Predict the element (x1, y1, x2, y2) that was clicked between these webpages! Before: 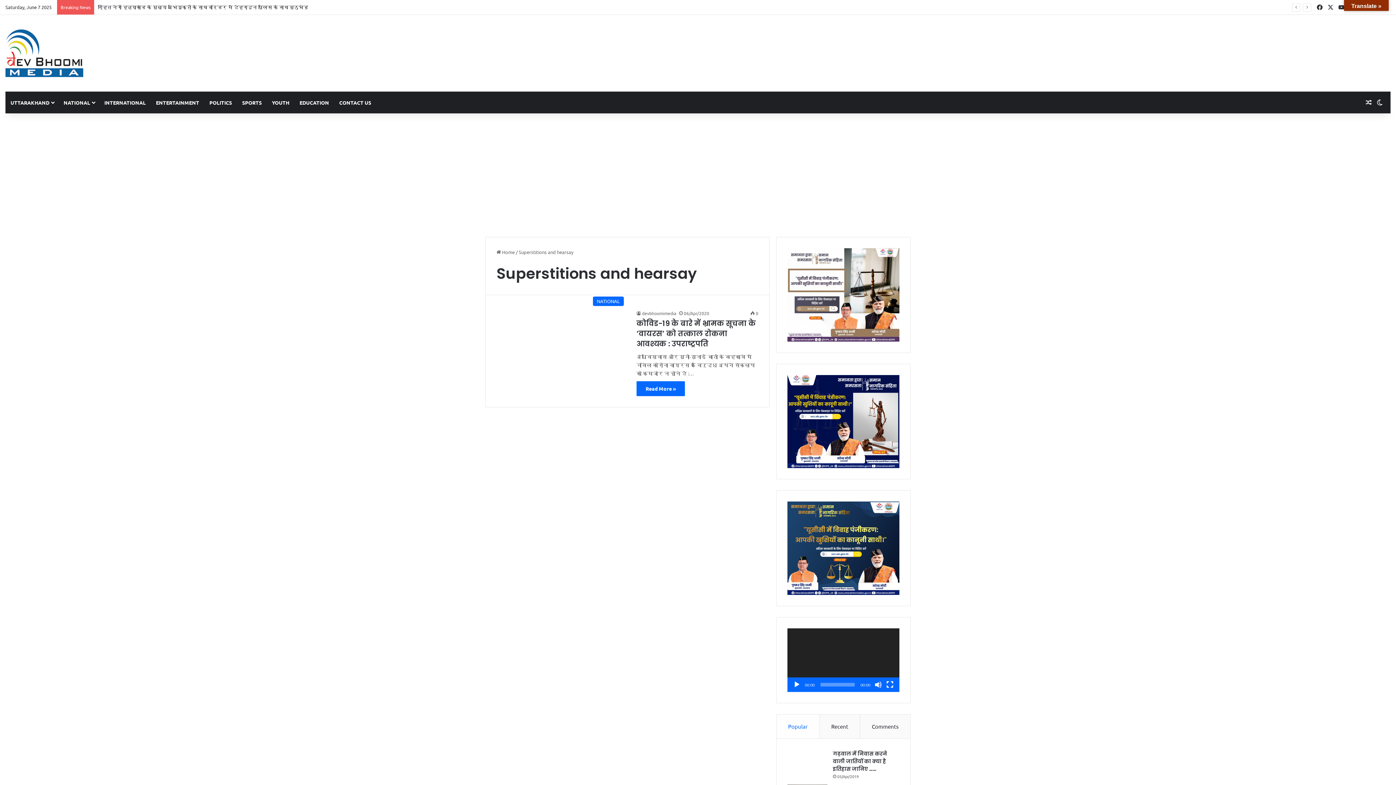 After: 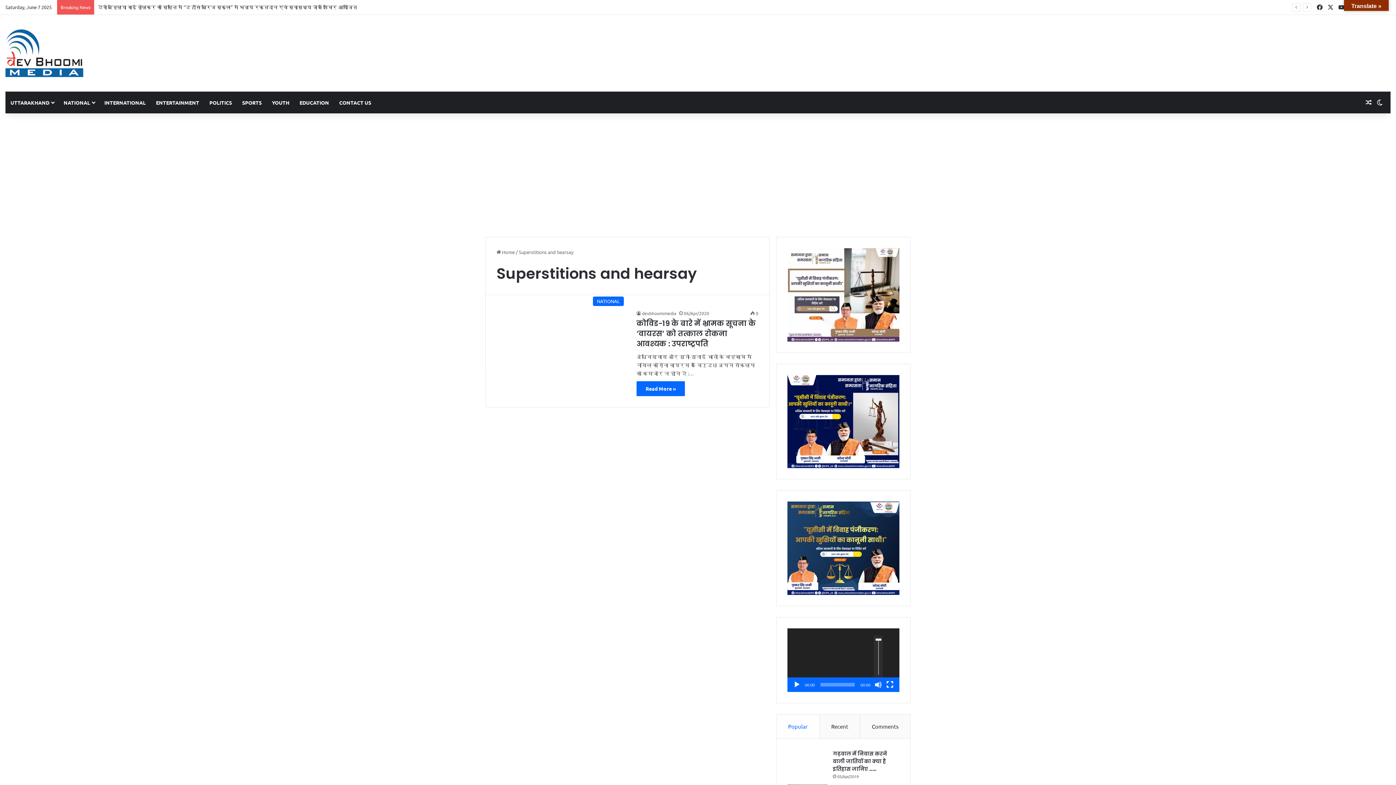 Action: label: Mute bbox: (874, 681, 882, 688)